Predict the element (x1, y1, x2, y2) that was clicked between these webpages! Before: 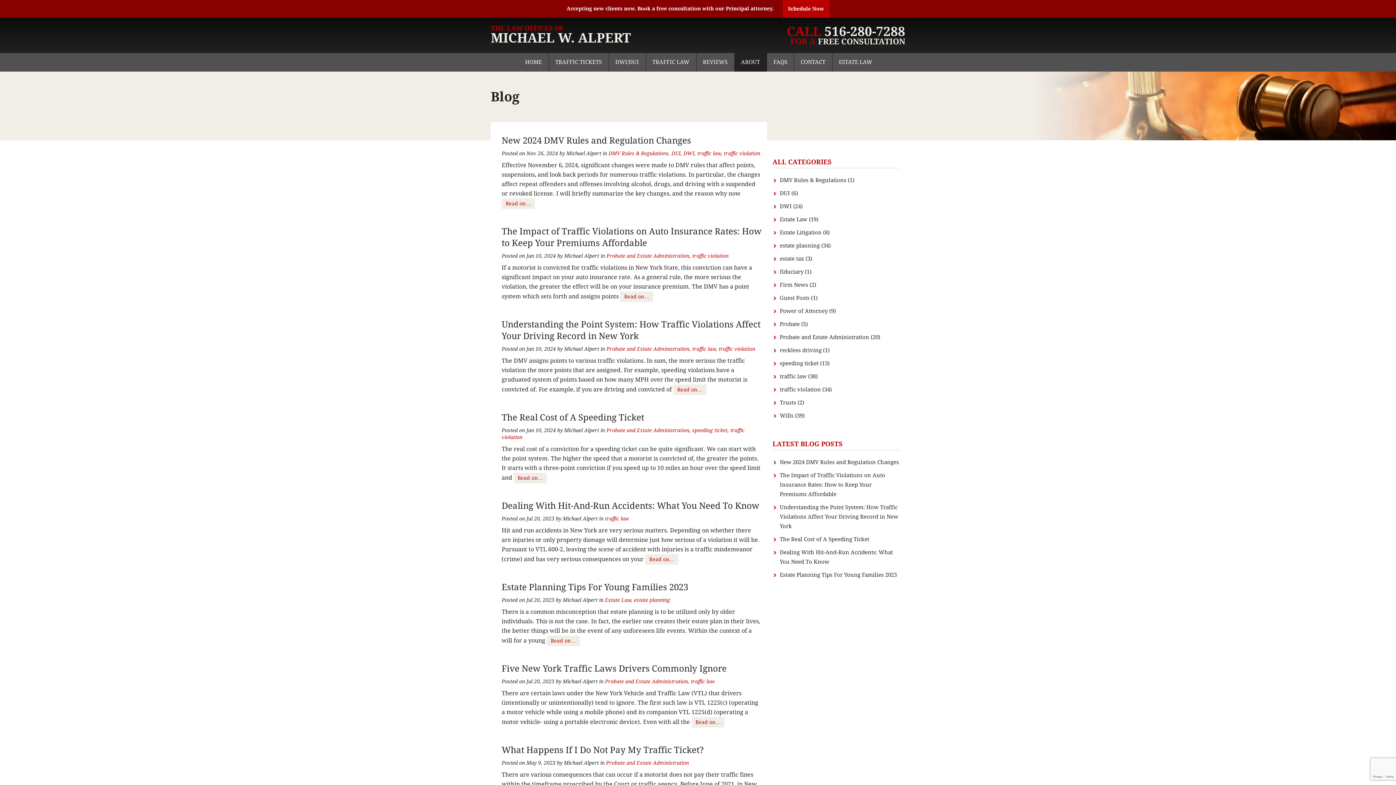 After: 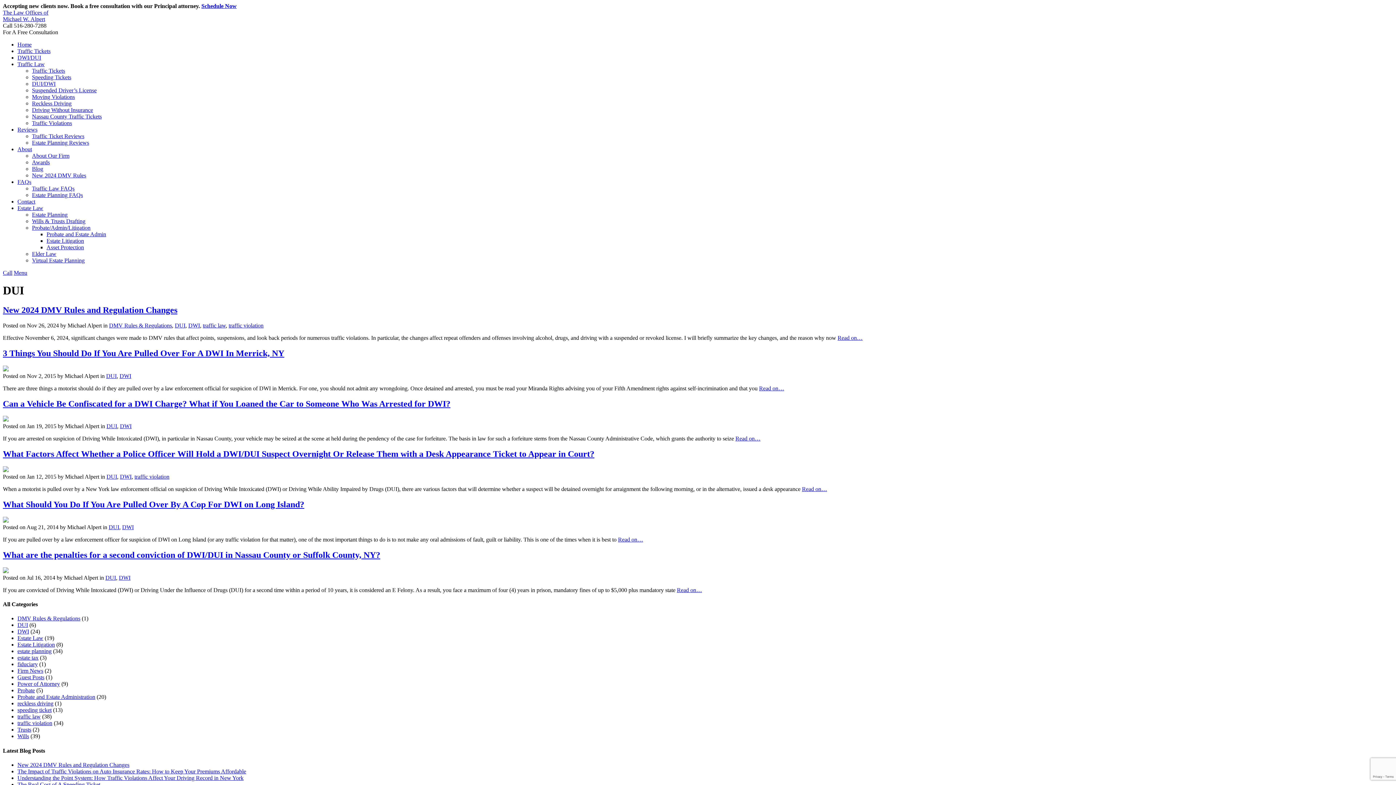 Action: bbox: (671, 150, 680, 156) label: DUI